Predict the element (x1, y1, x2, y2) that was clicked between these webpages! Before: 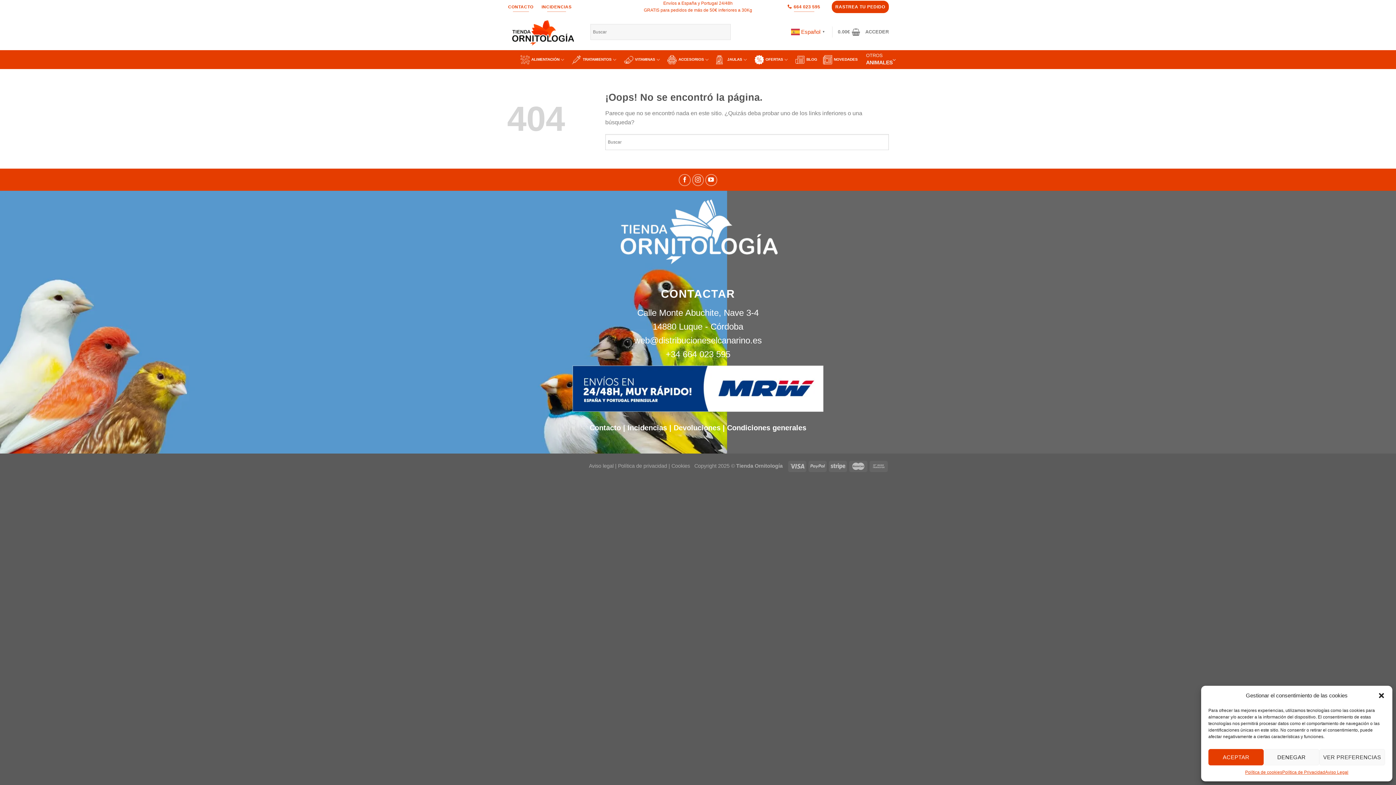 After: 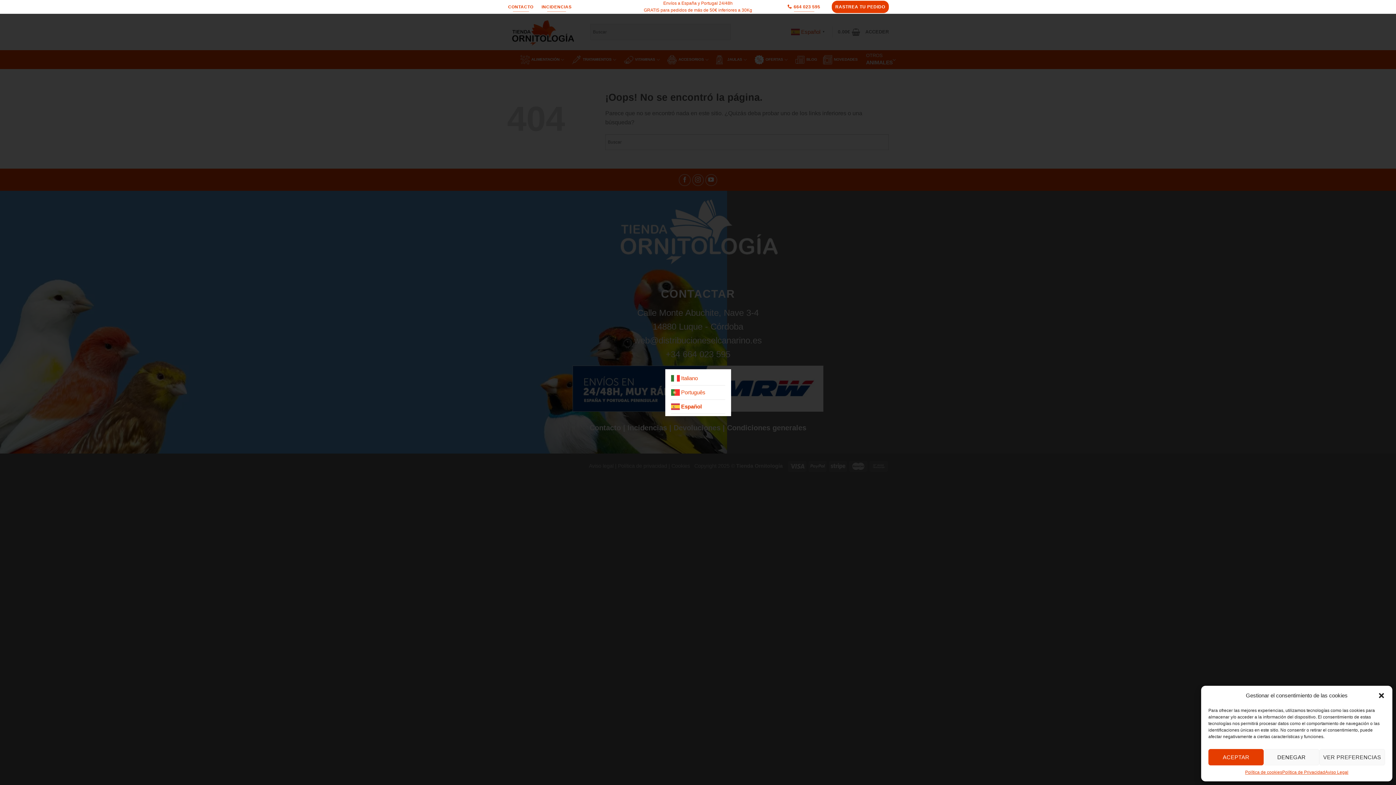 Action: label:  Español▼ bbox: (791, 28, 827, 34)